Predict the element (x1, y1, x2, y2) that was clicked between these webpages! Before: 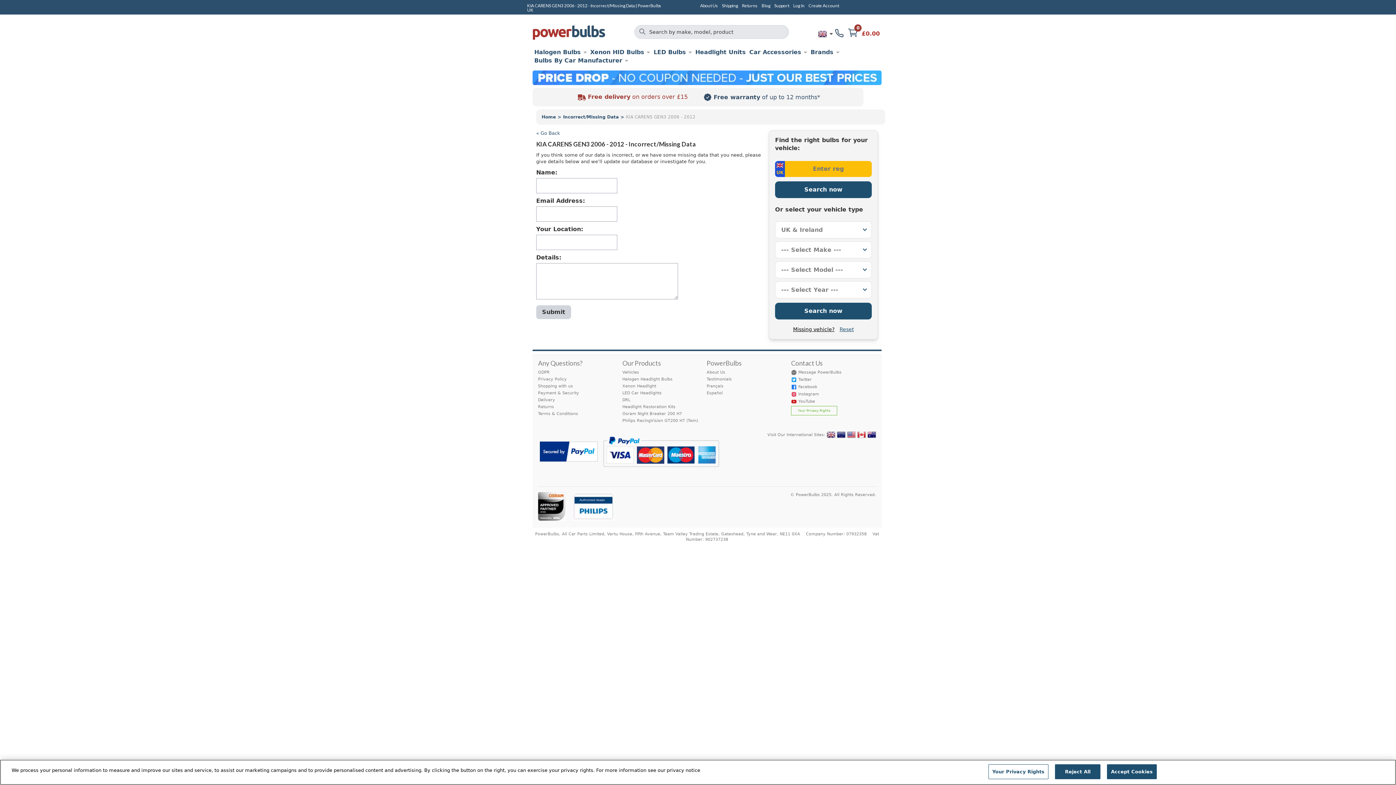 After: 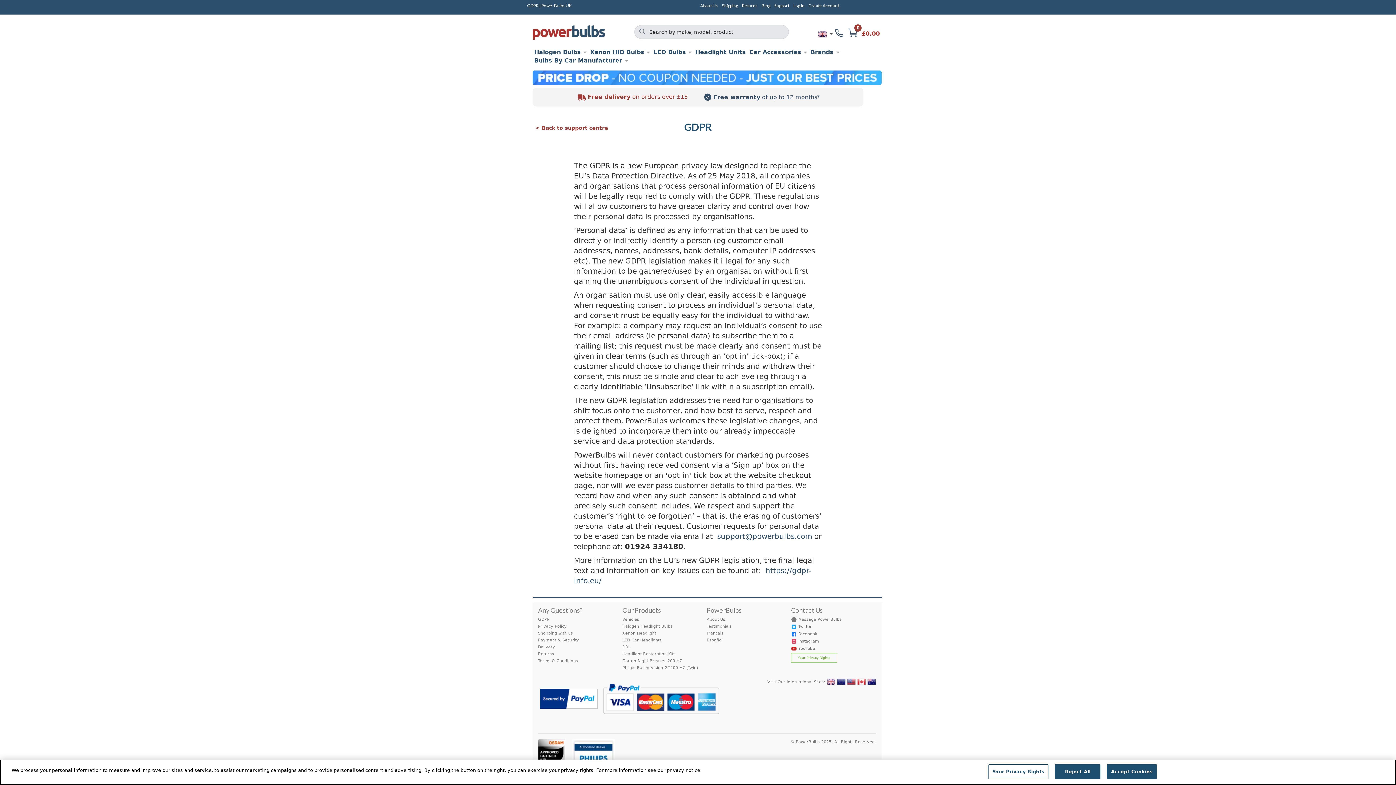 Action: label: GDPR bbox: (538, 370, 549, 374)